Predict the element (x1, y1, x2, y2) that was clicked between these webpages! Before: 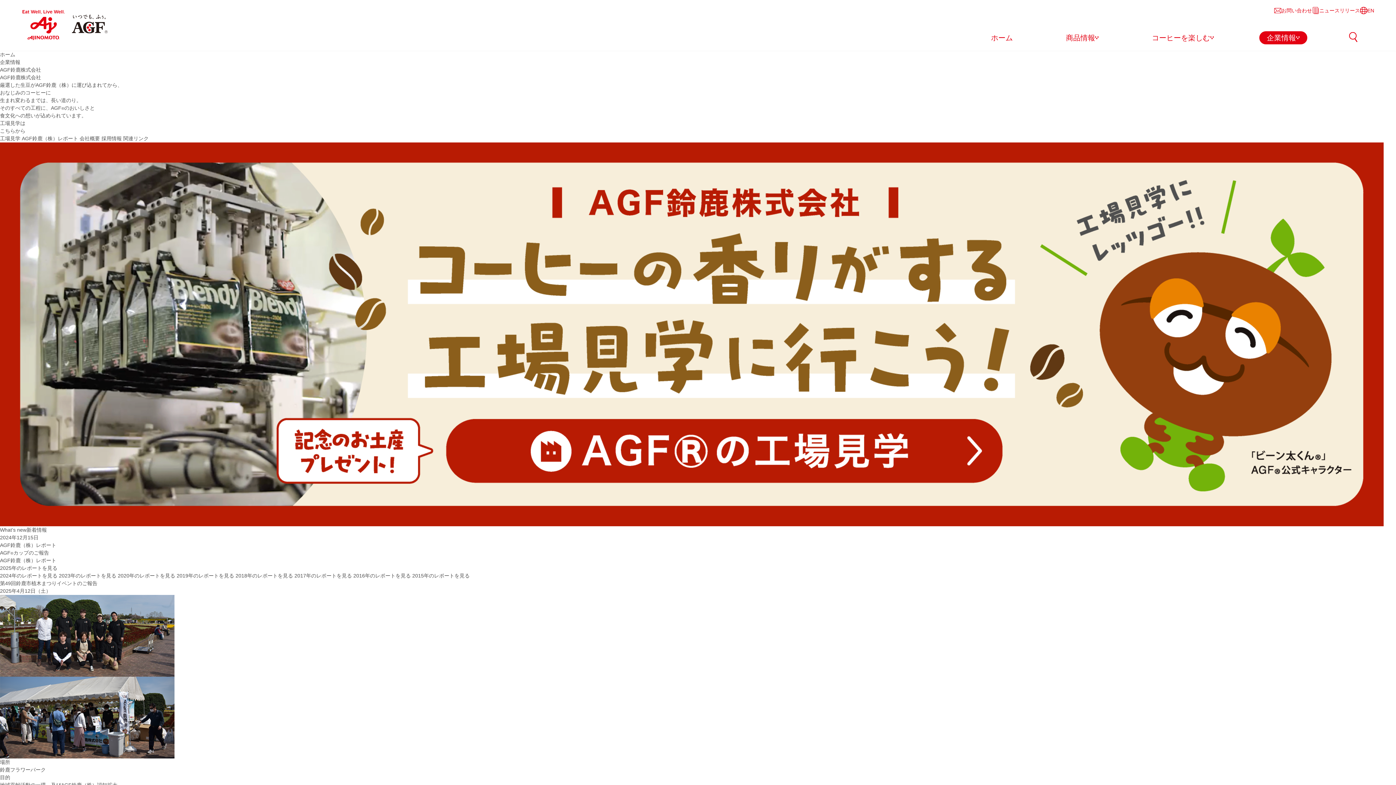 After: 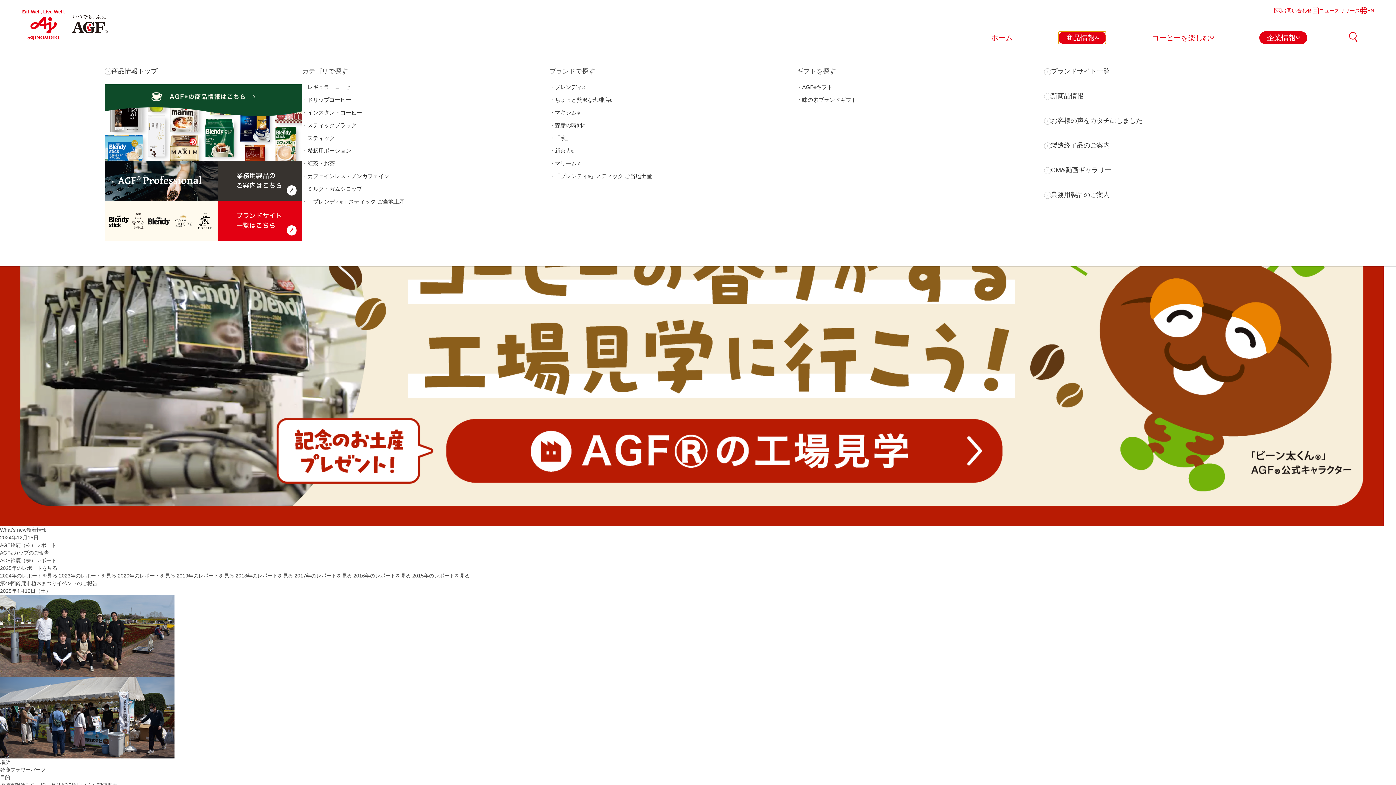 Action: bbox: (1058, 31, 1106, 44) label: 商品情報